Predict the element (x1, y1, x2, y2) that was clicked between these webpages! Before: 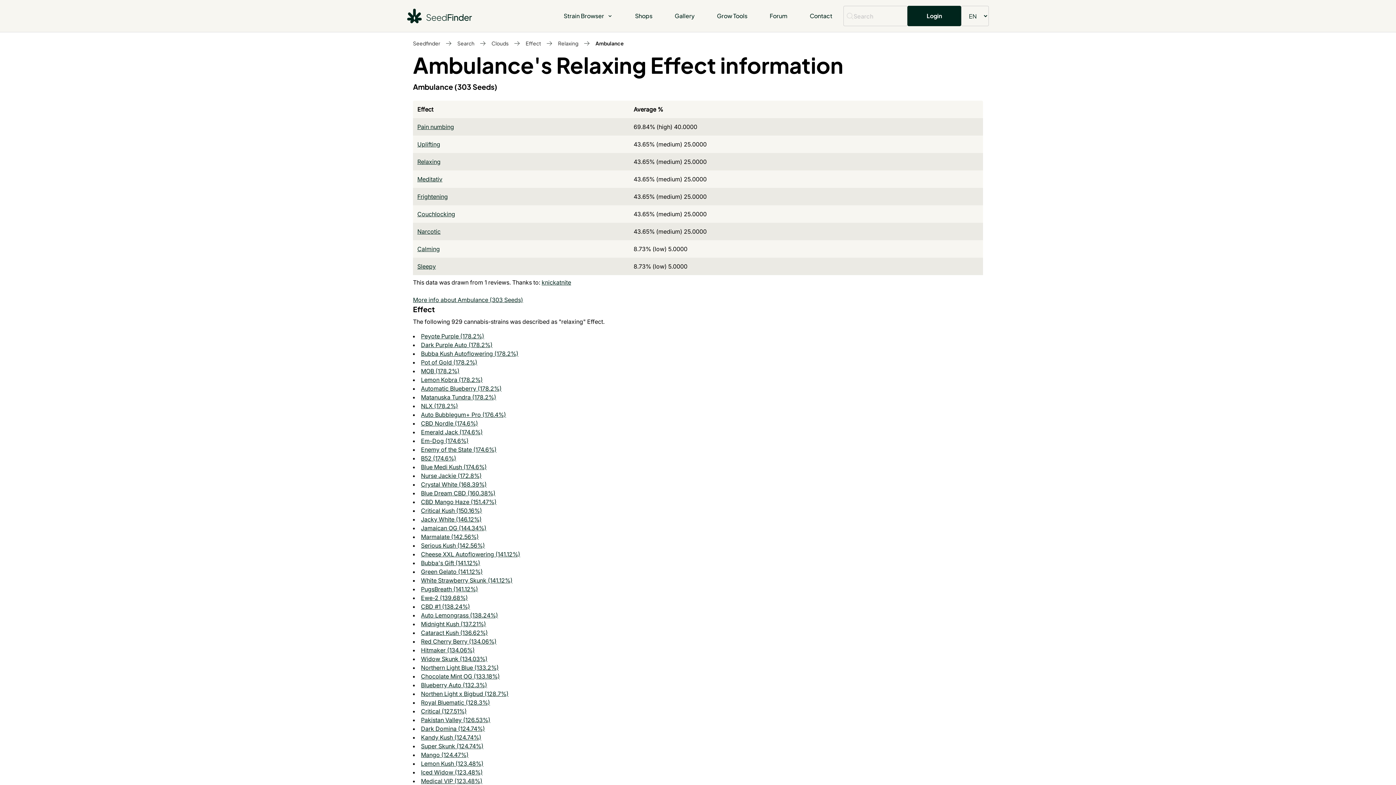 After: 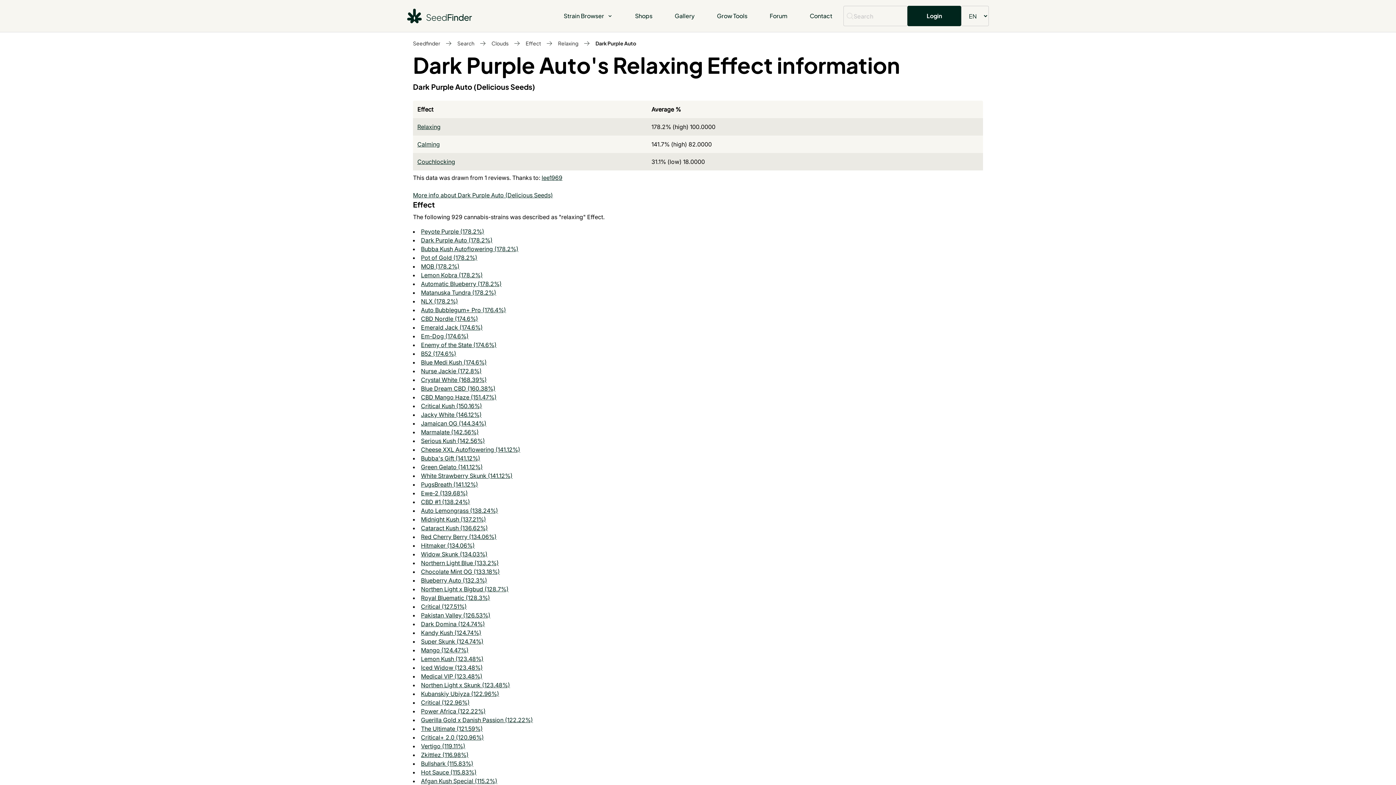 Action: label: Dark Purple Auto (178.2%) bbox: (421, 341, 492, 348)